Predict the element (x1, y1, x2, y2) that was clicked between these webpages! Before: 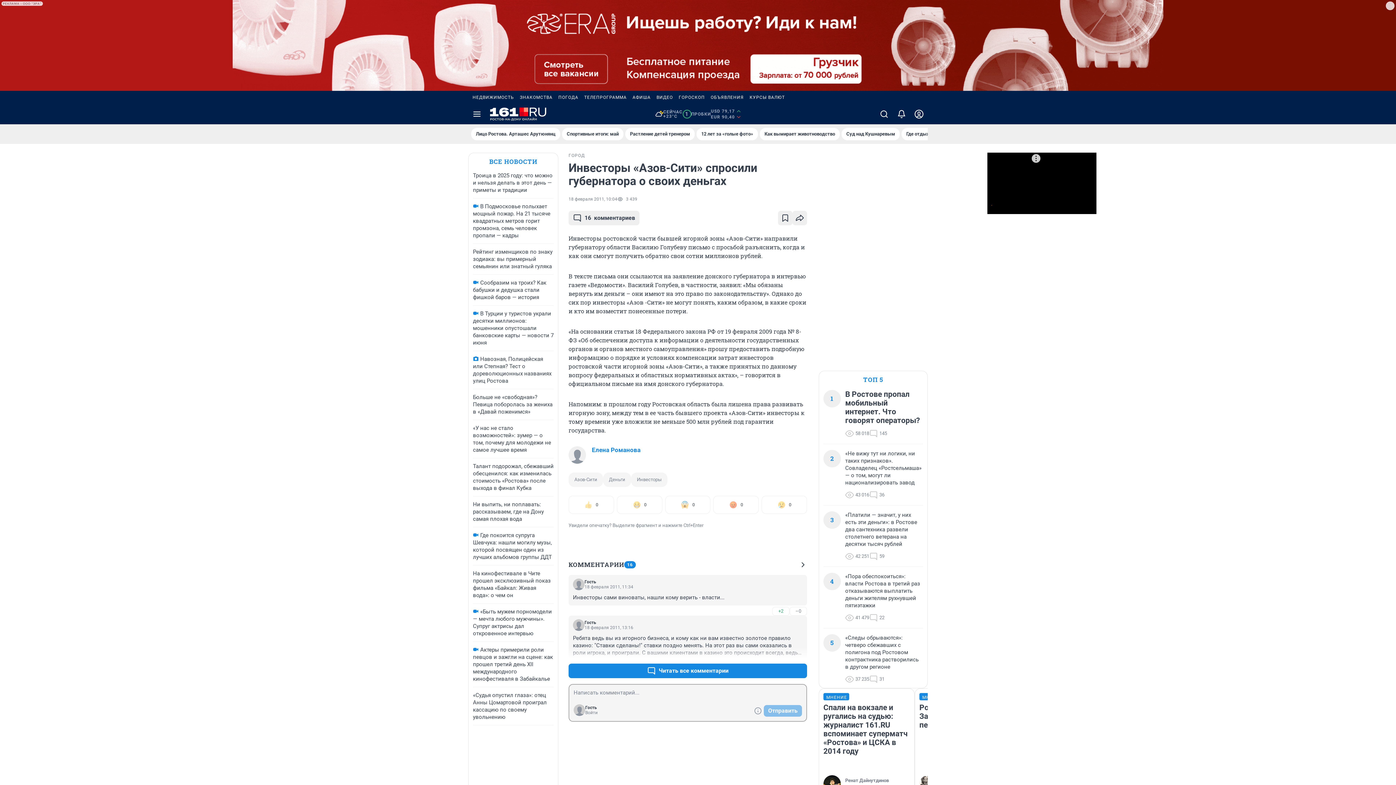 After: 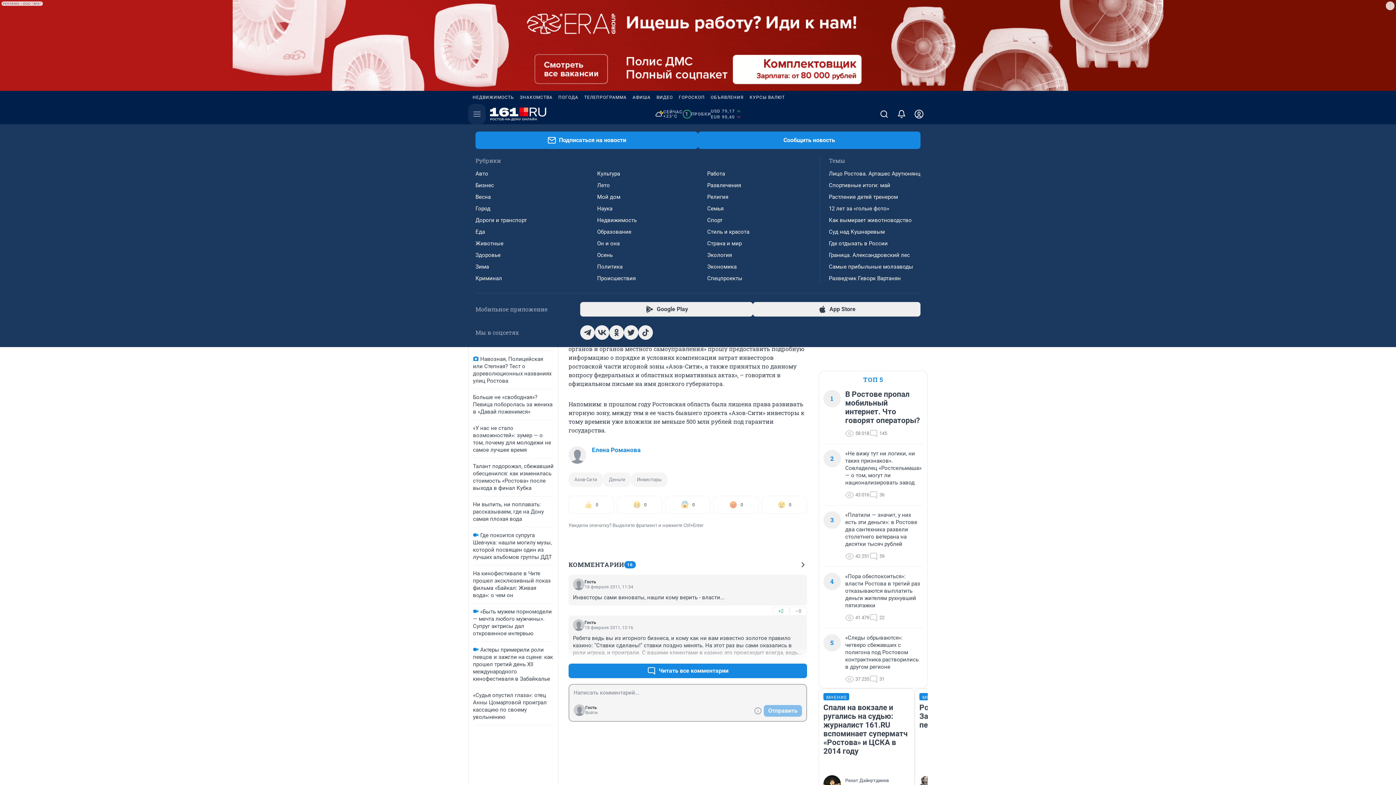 Action: label: Menu Toggle bbox: (468, 104, 485, 124)